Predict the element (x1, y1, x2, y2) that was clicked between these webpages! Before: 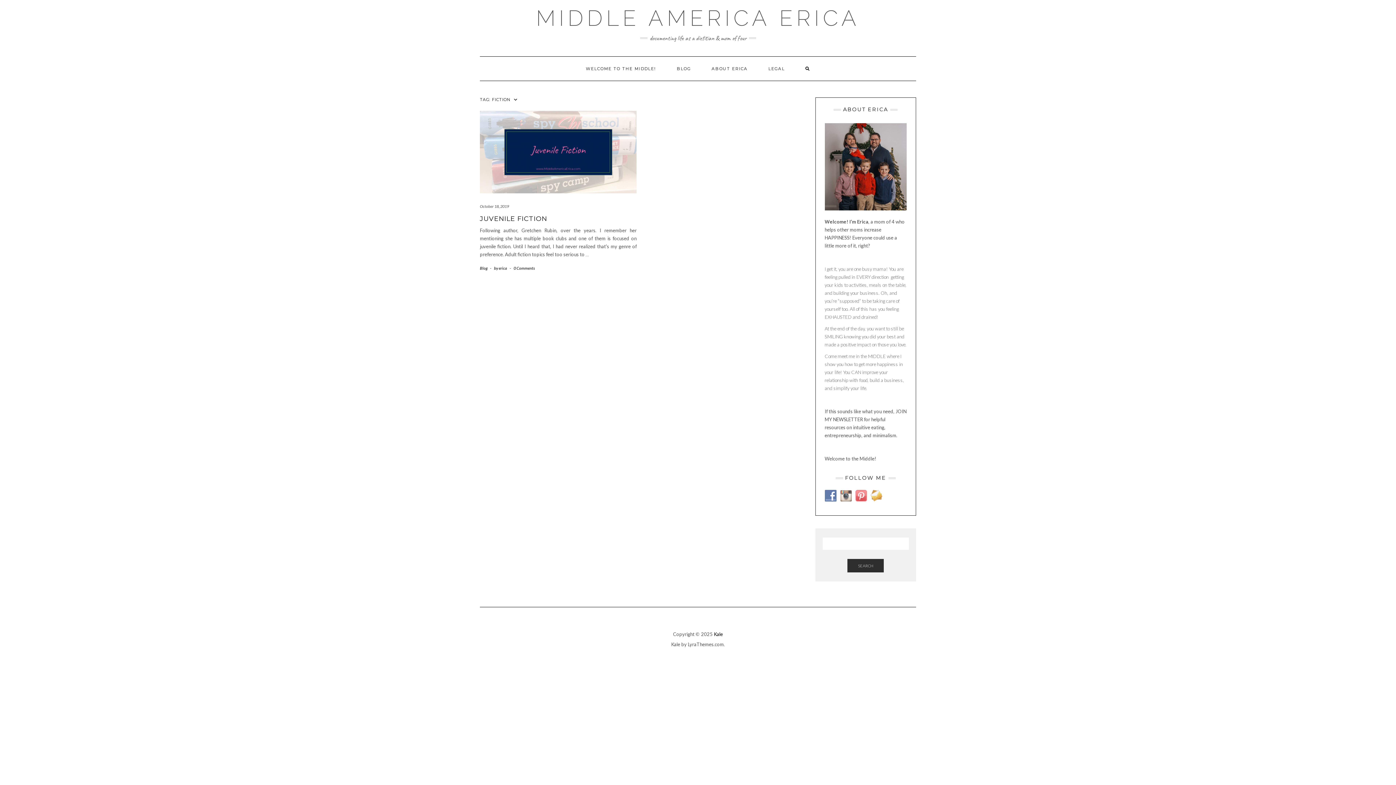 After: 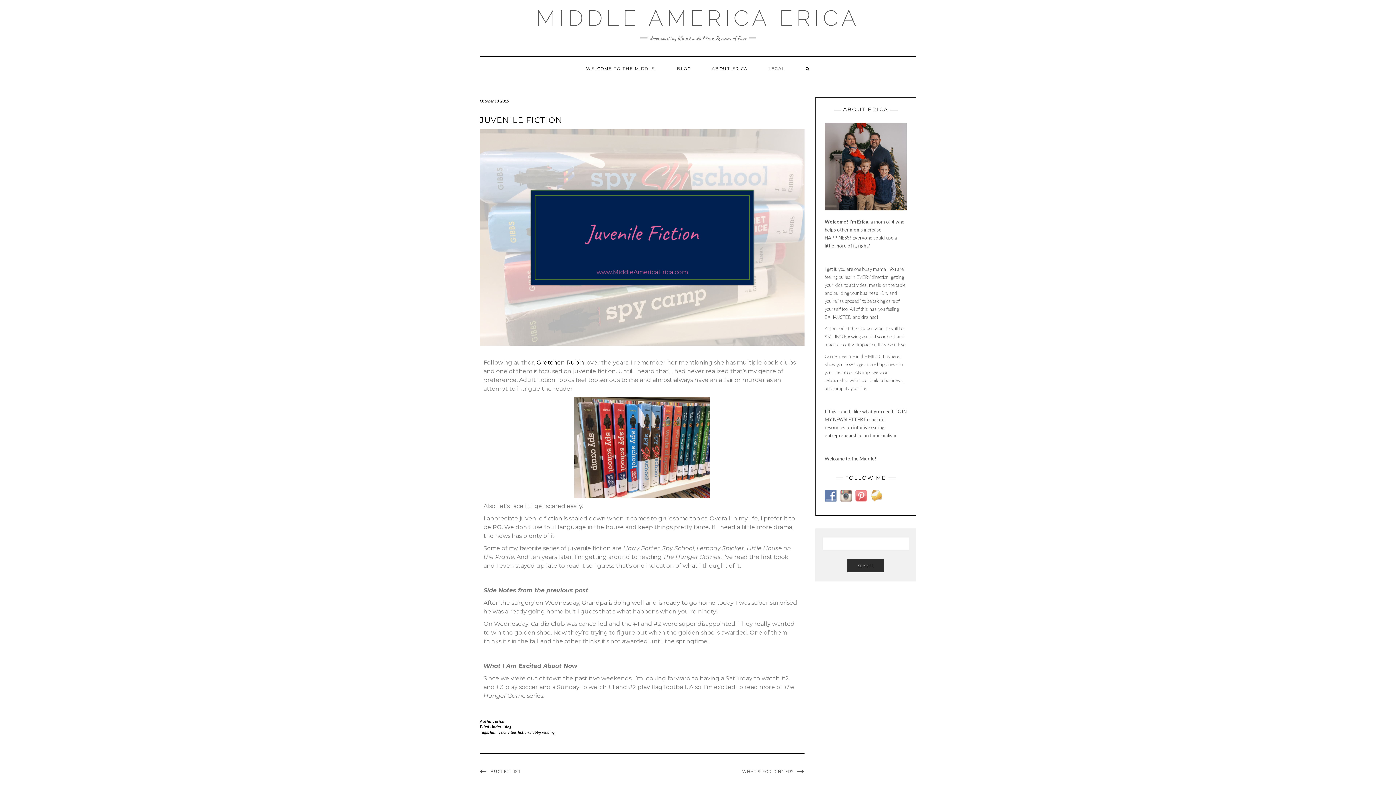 Action: bbox: (480, 110, 636, 193)